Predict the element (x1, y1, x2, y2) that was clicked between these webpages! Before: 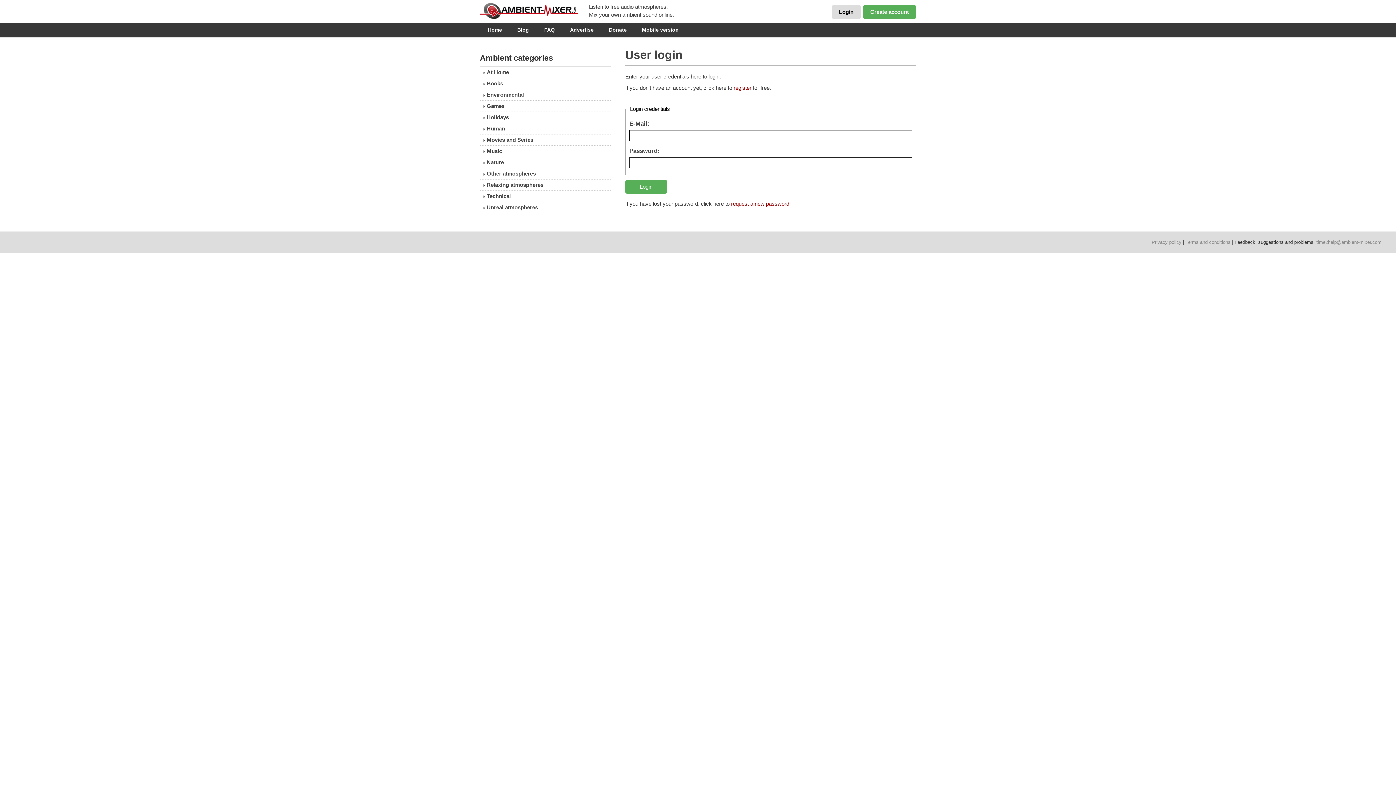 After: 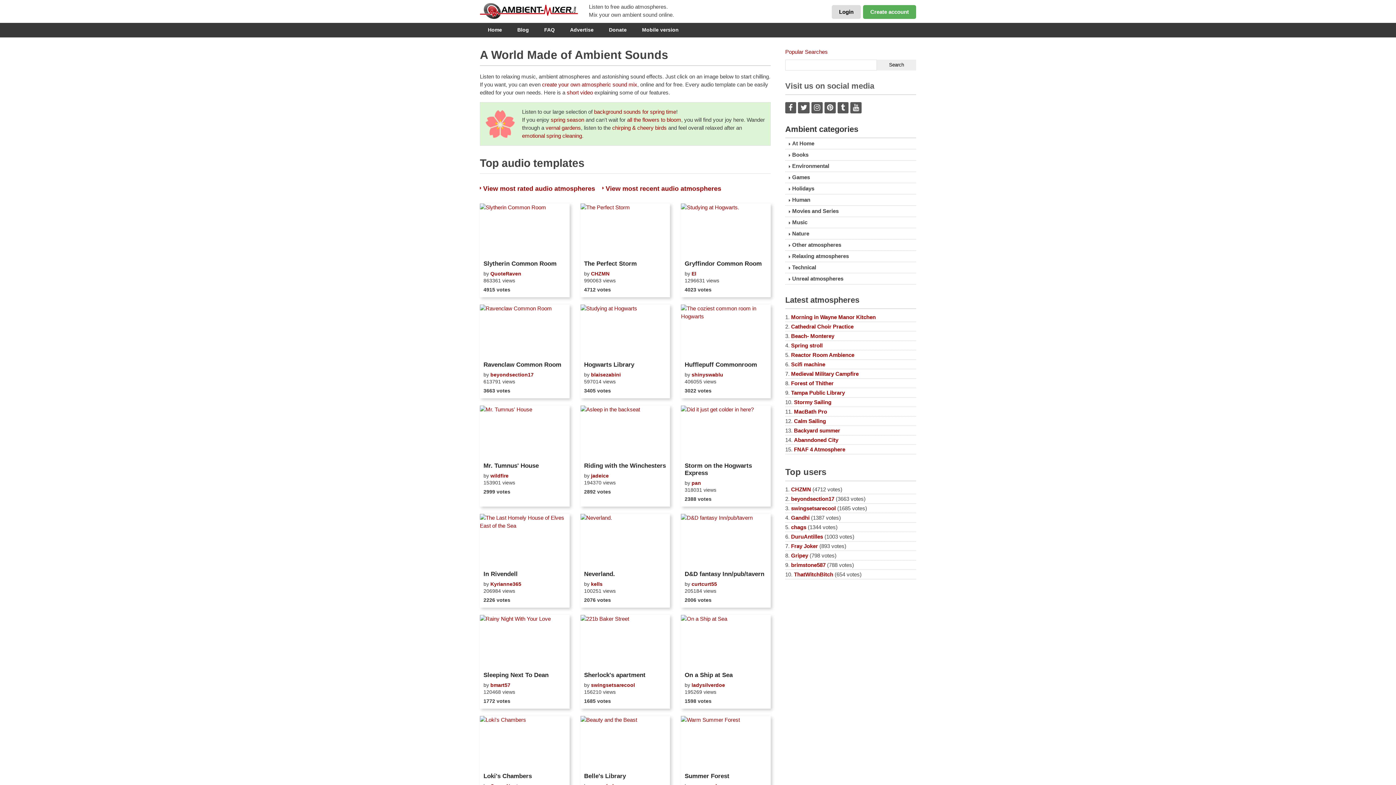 Action: label: Home bbox: (480, 24, 509, 34)